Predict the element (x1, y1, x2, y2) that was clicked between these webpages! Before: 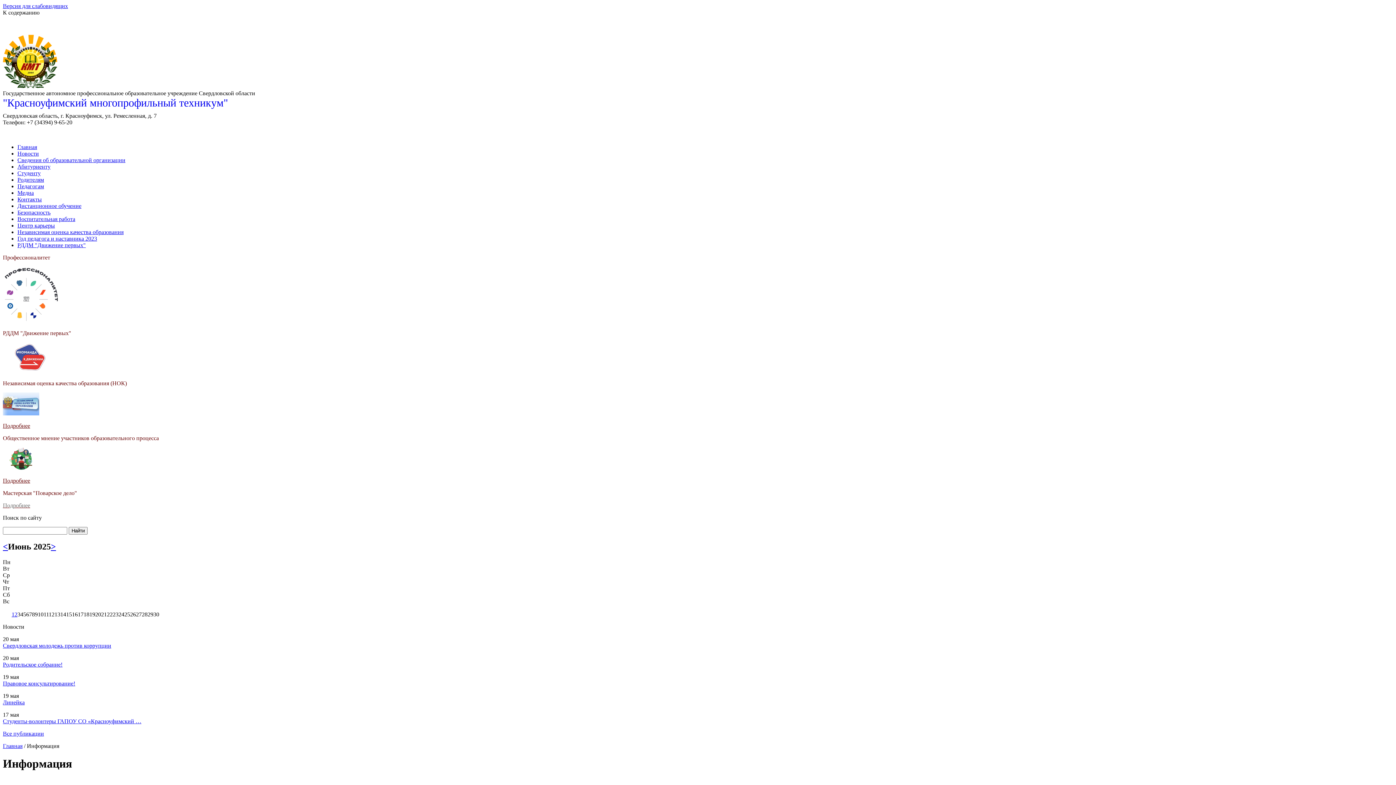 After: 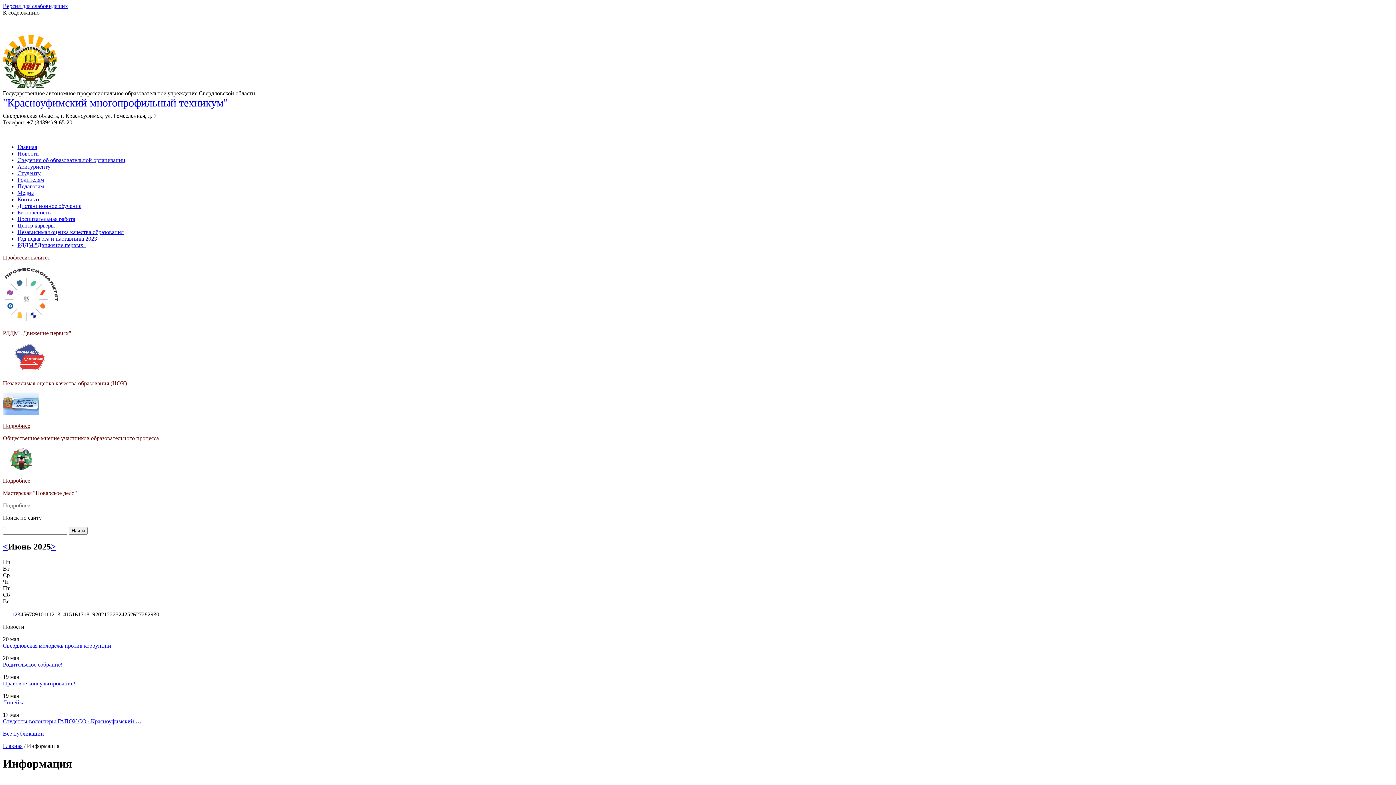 Action: label: 19 bbox: (89, 611, 95, 617)